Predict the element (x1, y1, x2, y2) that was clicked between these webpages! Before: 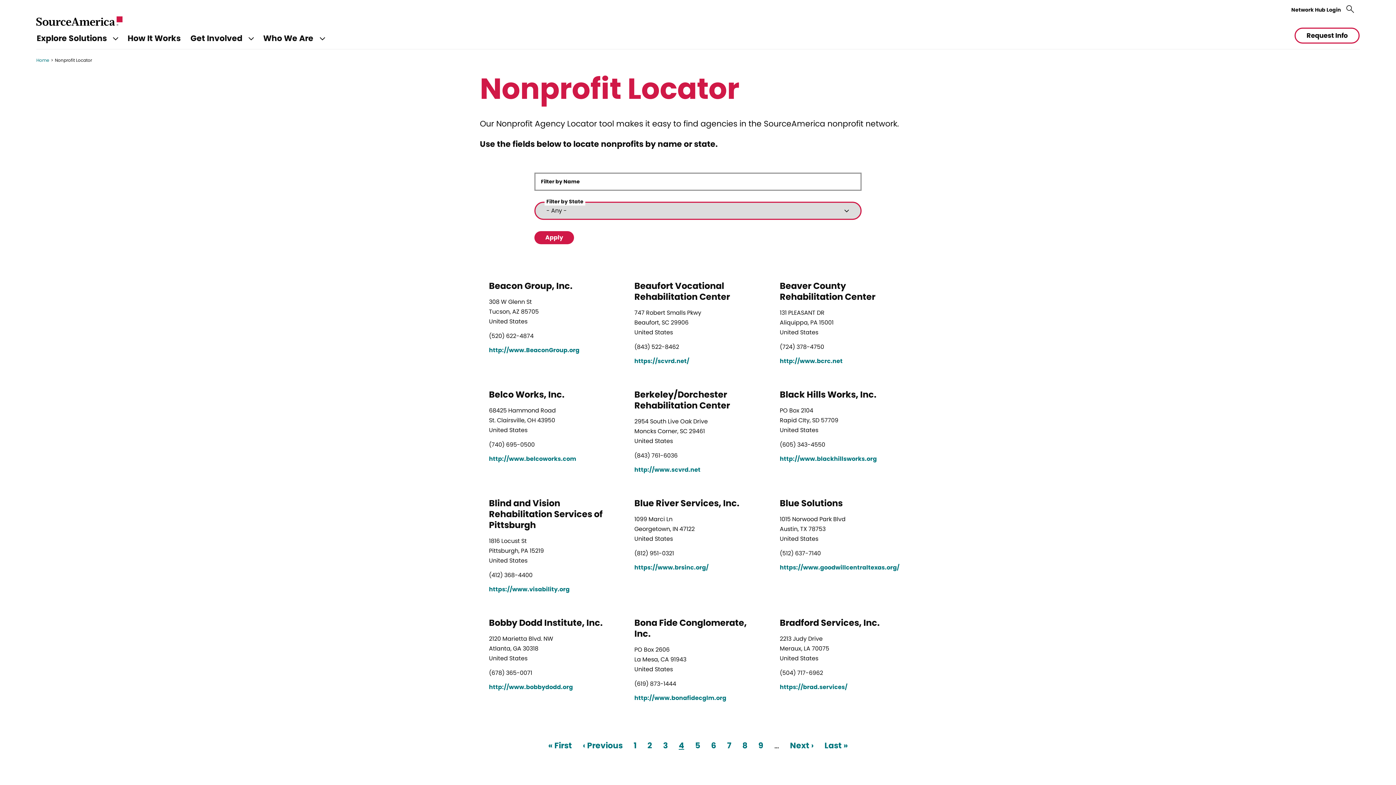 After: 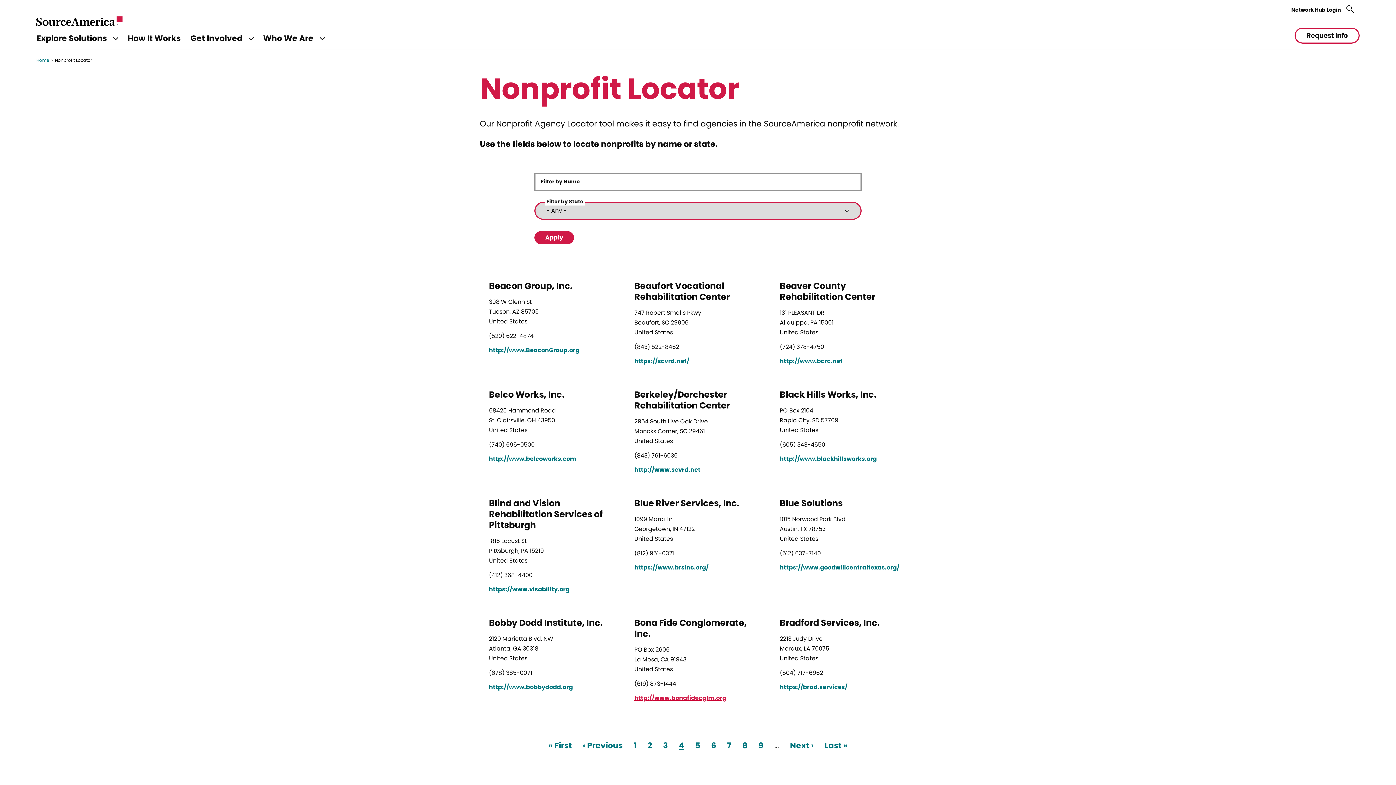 Action: label: http://www.bonafidecglm.org bbox: (634, 694, 726, 702)